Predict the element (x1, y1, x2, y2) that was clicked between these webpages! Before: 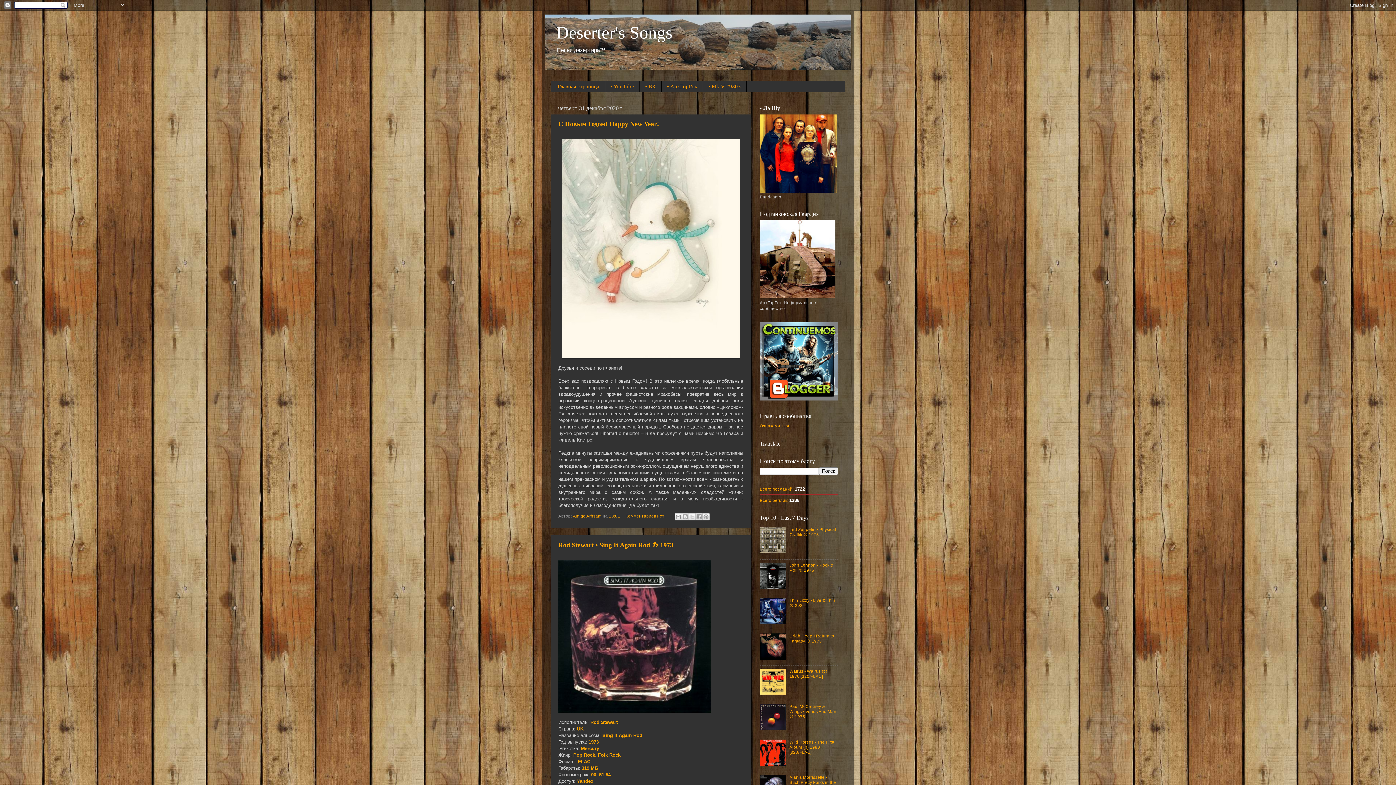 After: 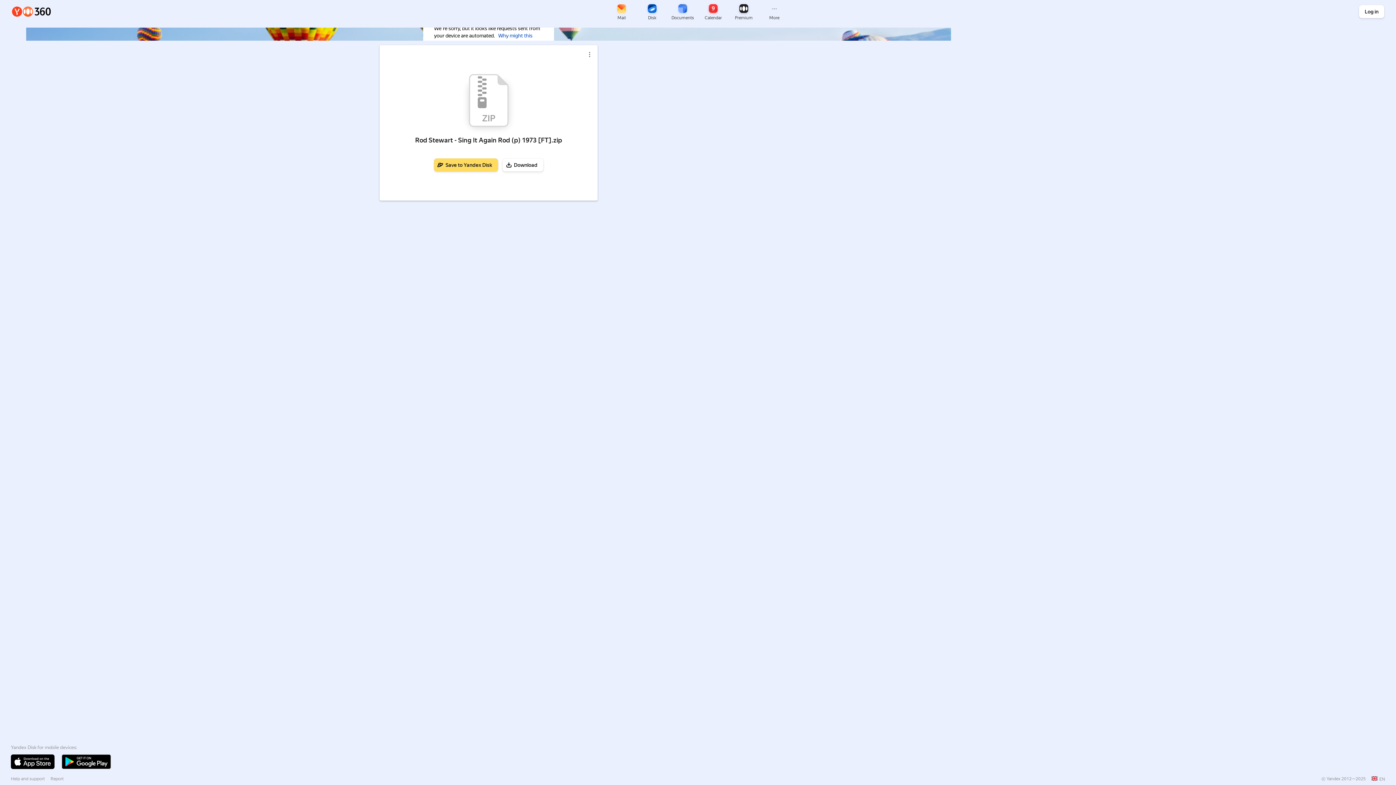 Action: label: Yandex bbox: (577, 778, 593, 784)